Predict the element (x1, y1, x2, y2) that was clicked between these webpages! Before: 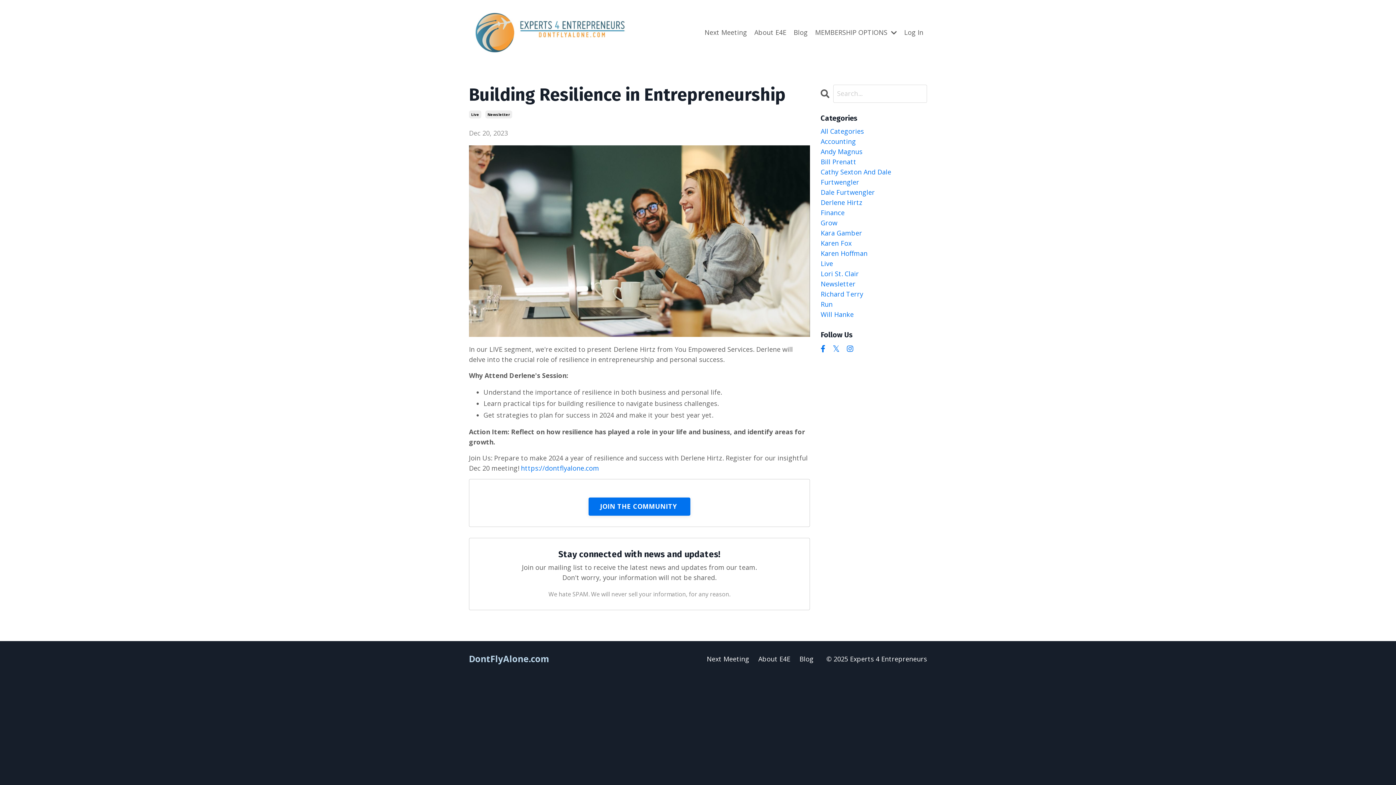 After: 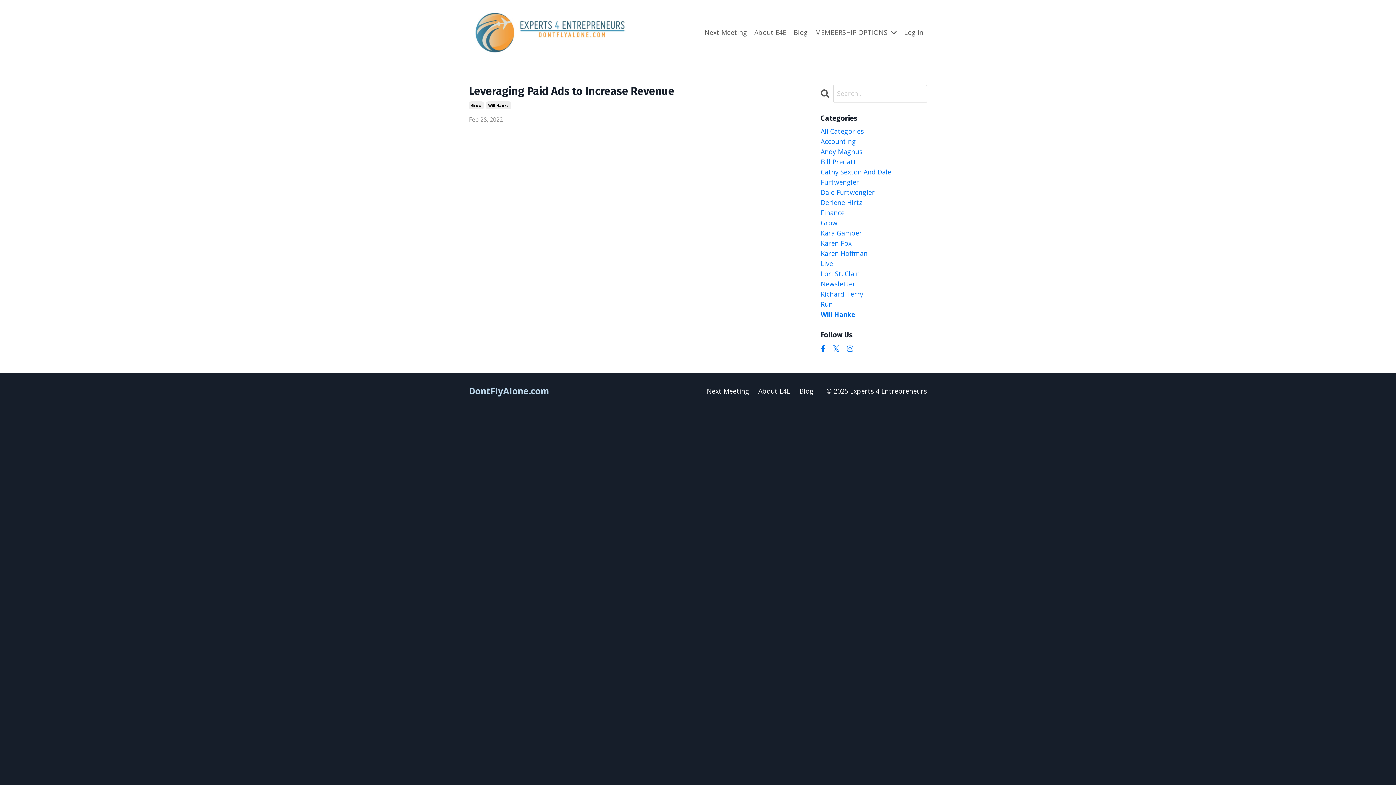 Action: bbox: (820, 309, 927, 319) label: Will Hanke